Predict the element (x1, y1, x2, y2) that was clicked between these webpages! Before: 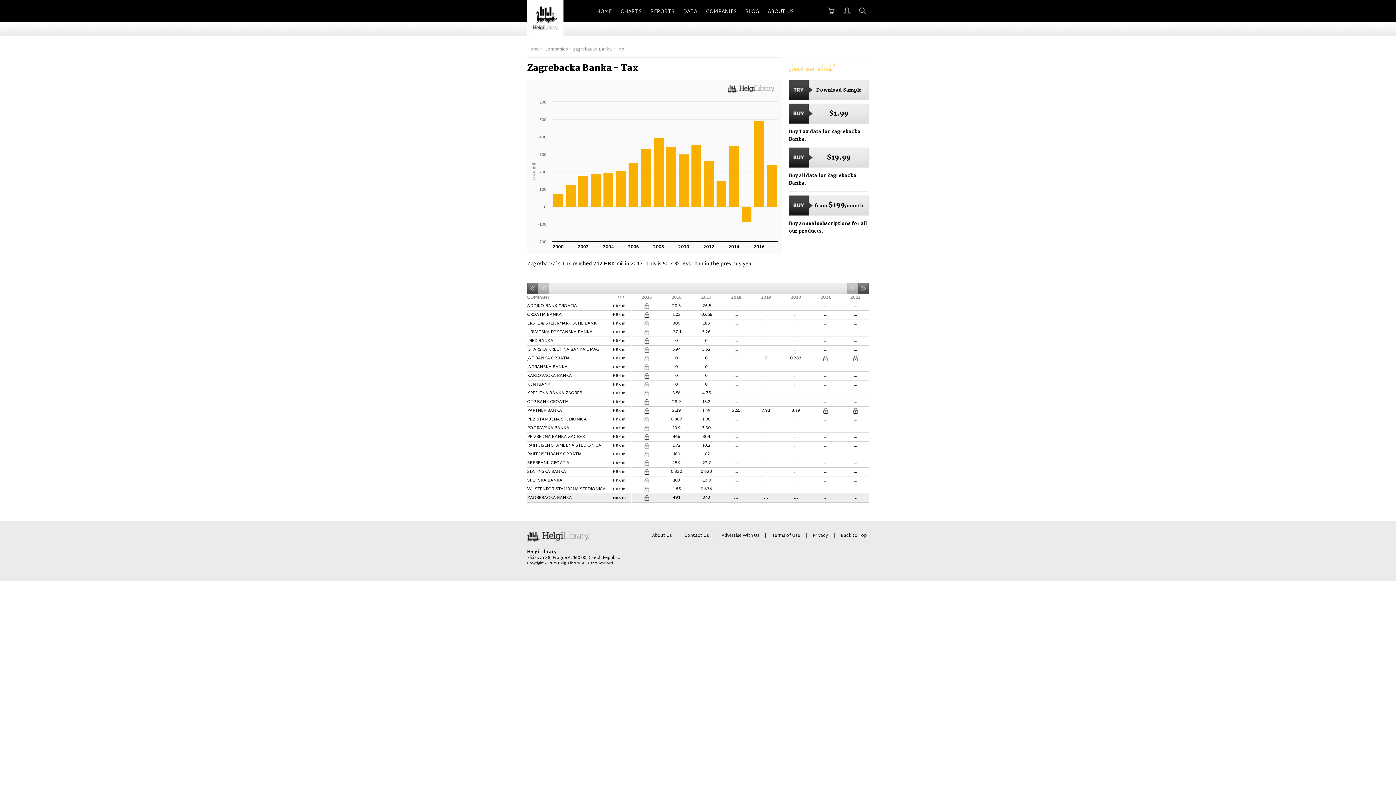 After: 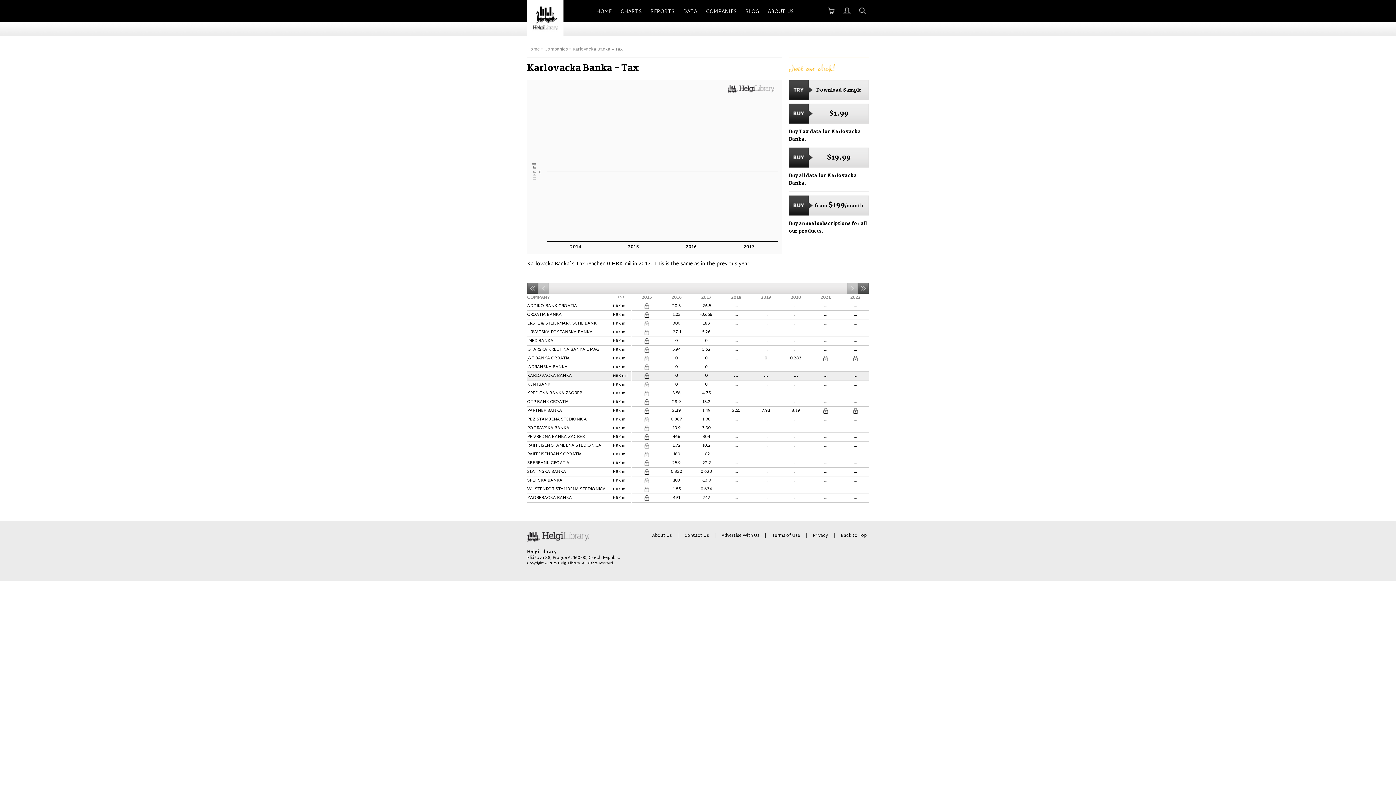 Action: label: KARLOVACKA BANKA bbox: (527, 372, 572, 380)